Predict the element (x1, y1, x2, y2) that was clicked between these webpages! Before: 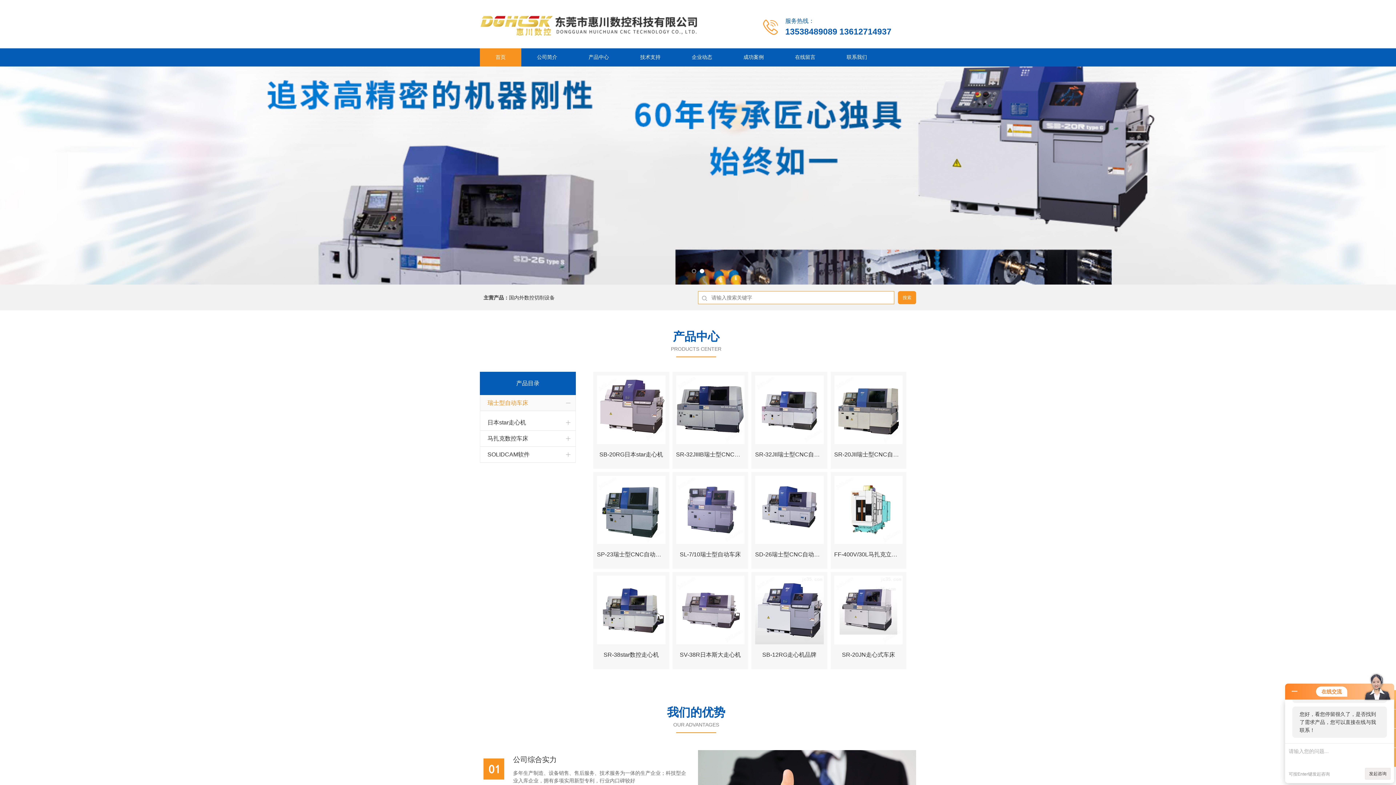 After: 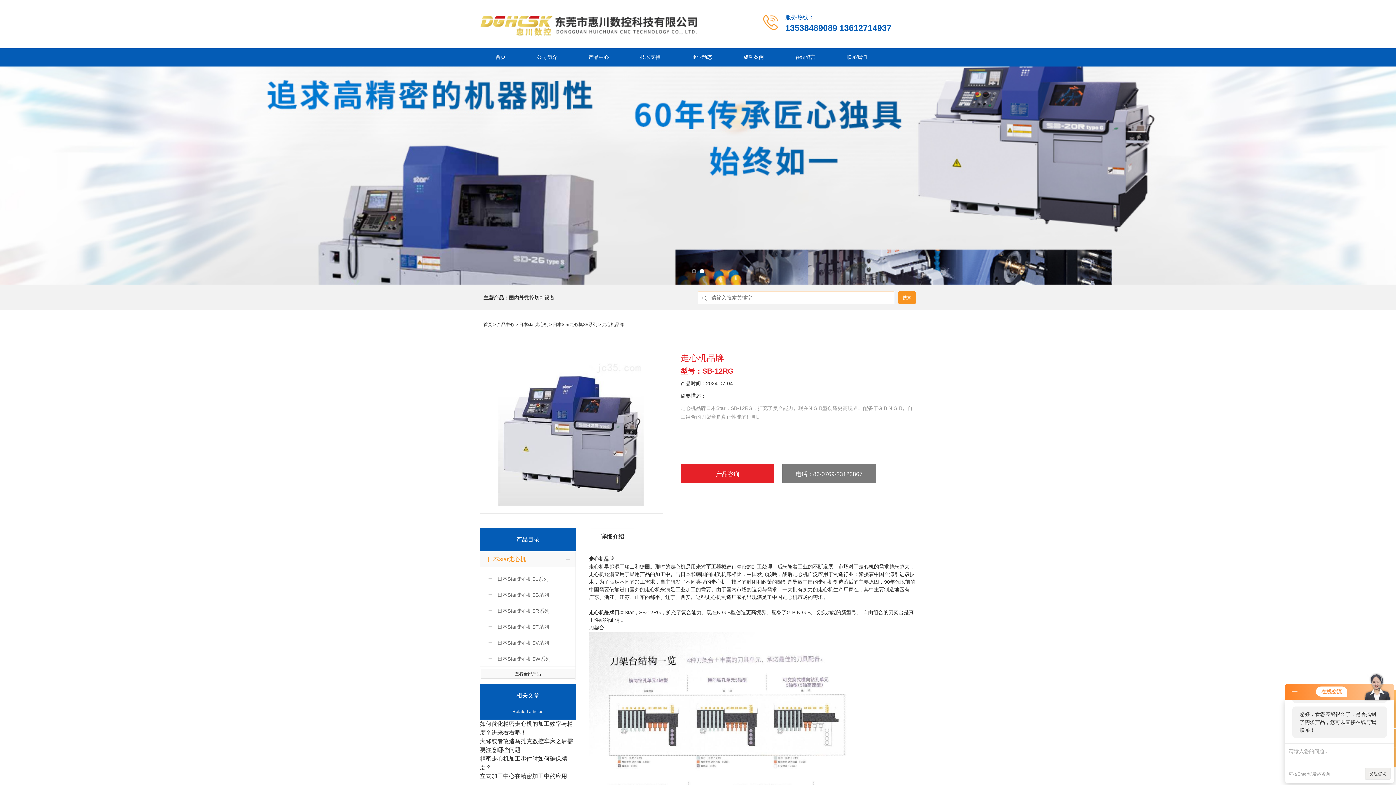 Action: label: SB-12RG走心机品牌 bbox: (755, 650, 823, 659)